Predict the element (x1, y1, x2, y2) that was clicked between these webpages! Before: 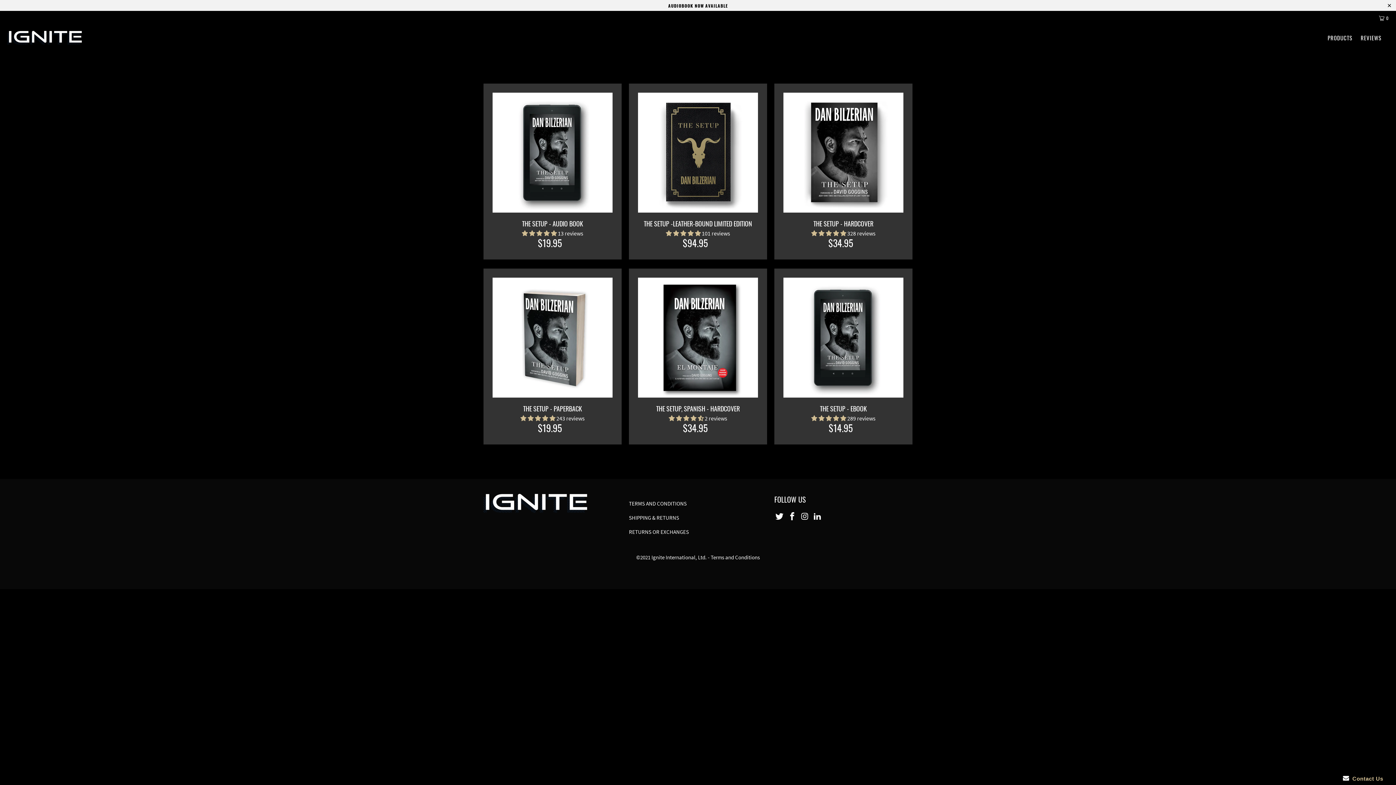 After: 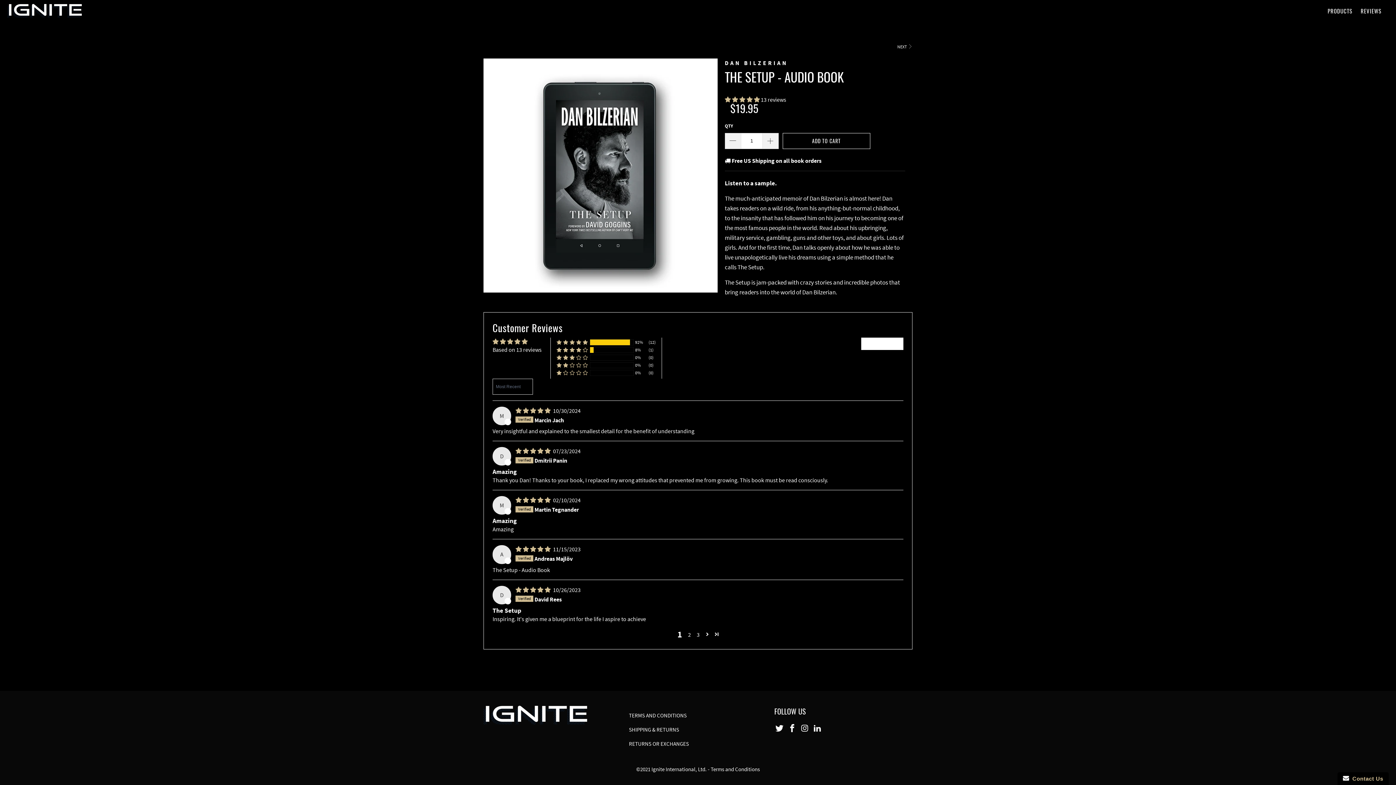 Action: label: 4.92 stars bbox: (521, 229, 556, 237)